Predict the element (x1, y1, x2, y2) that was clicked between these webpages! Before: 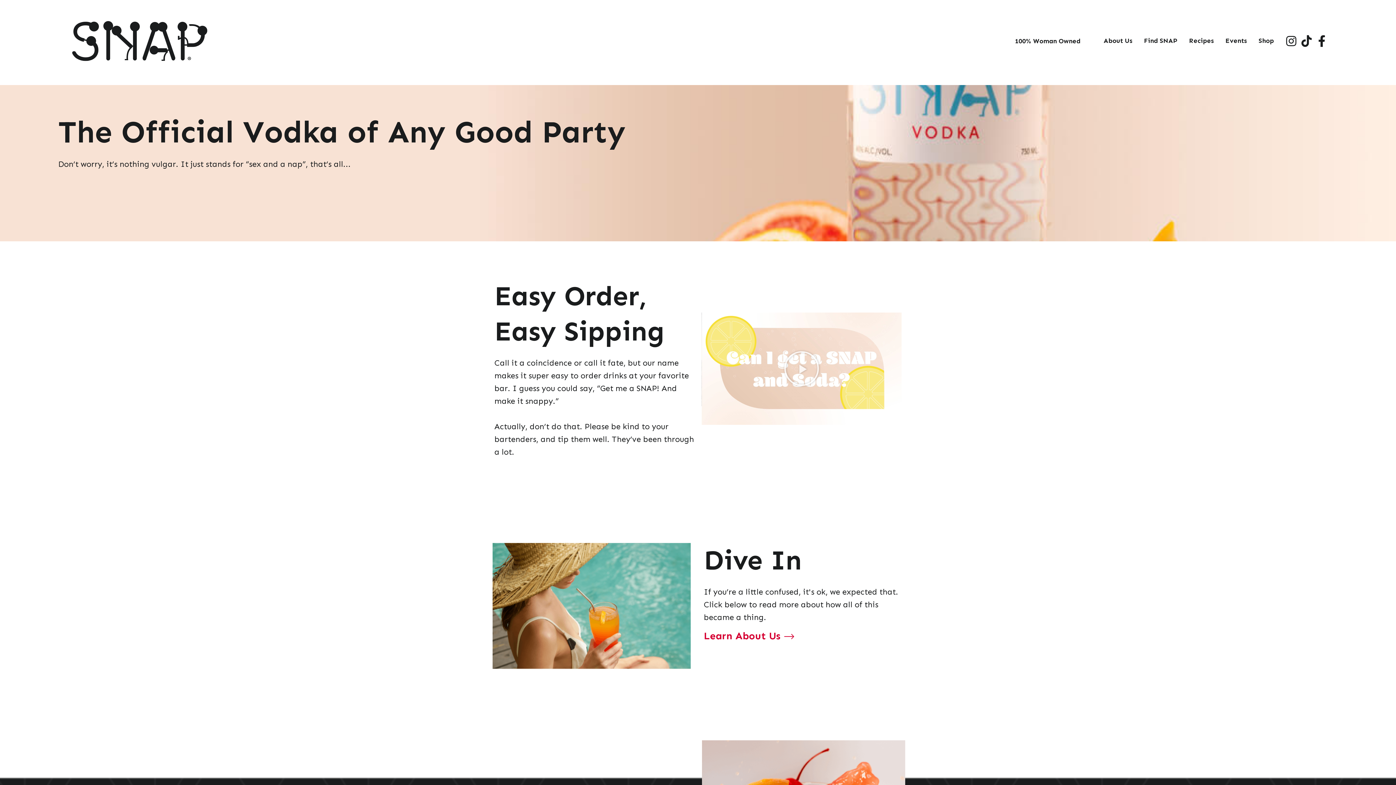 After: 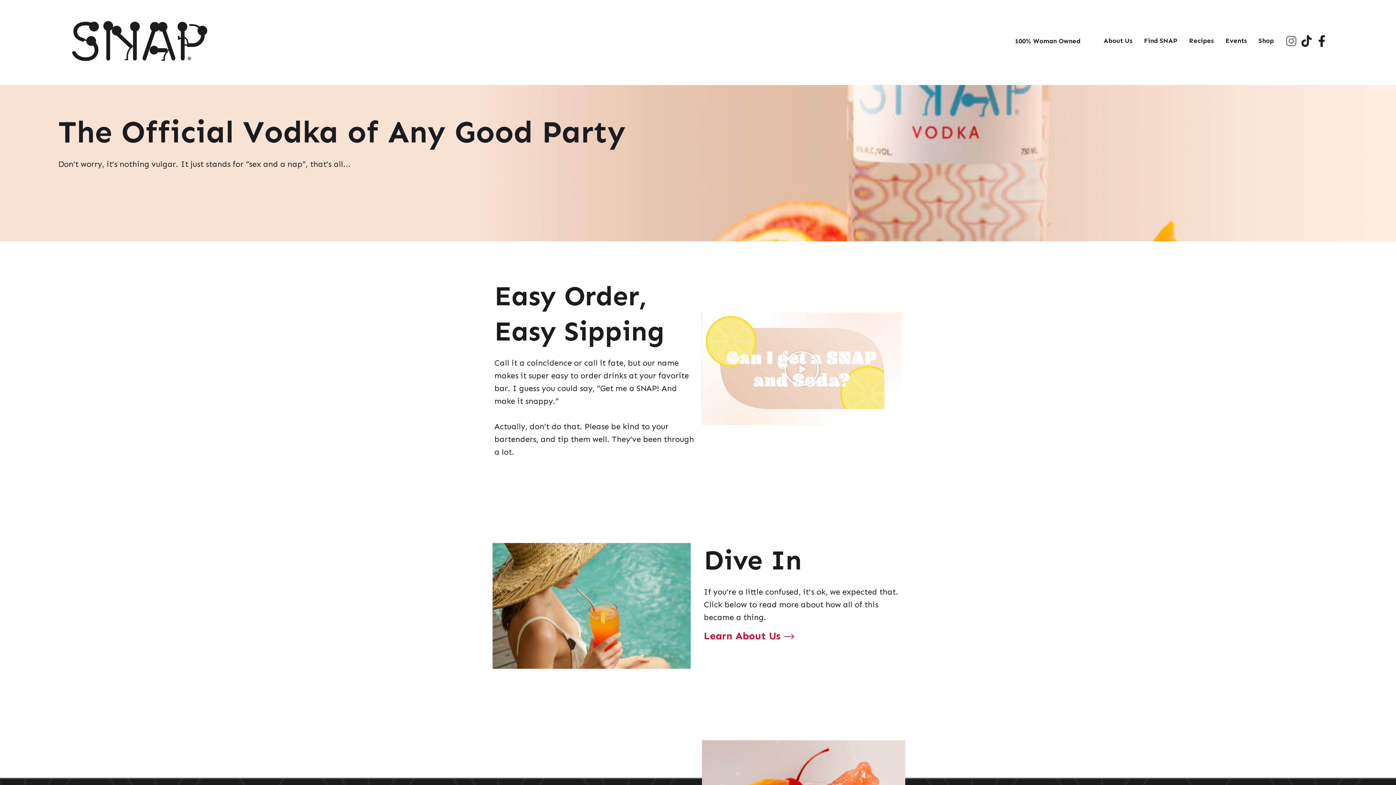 Action: label: Instagram bbox: (1285, 35, 1297, 46)